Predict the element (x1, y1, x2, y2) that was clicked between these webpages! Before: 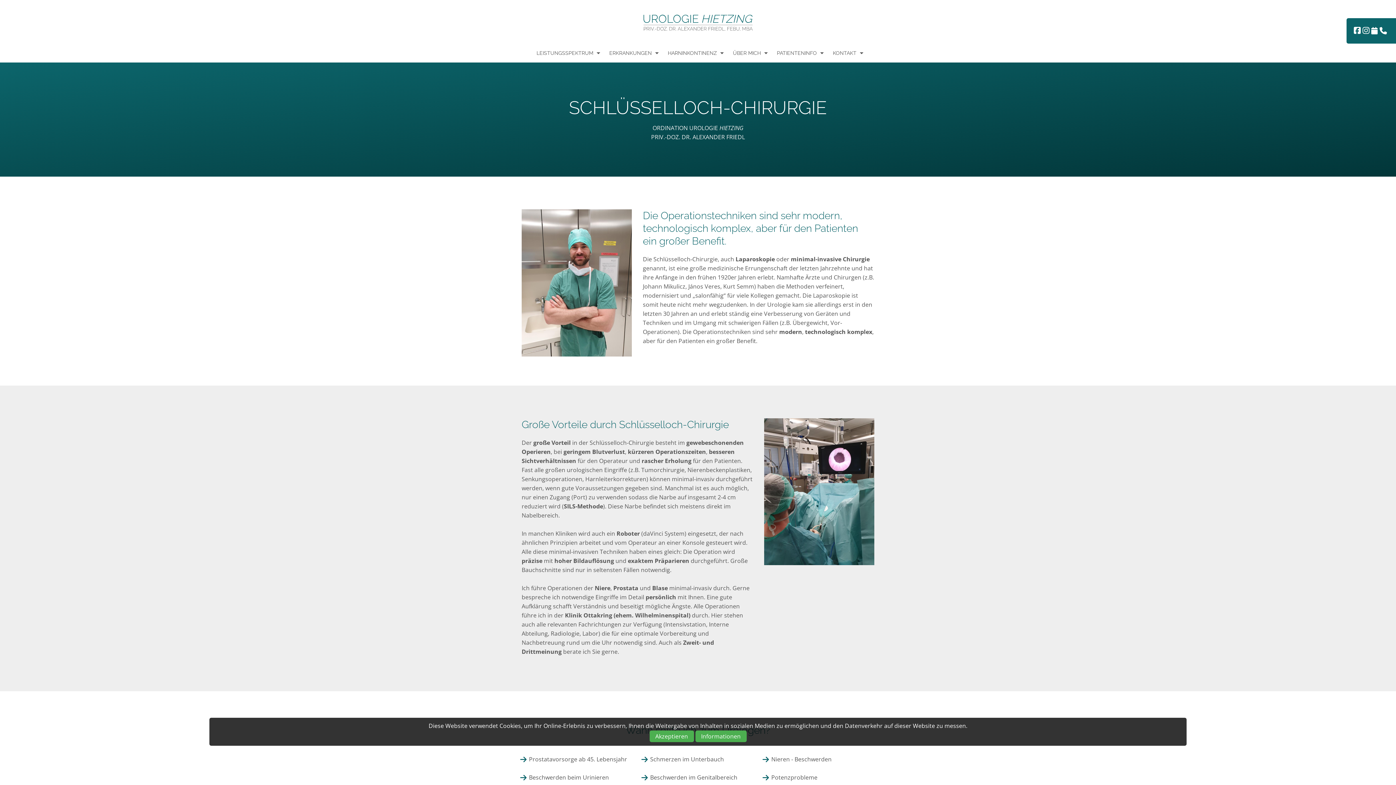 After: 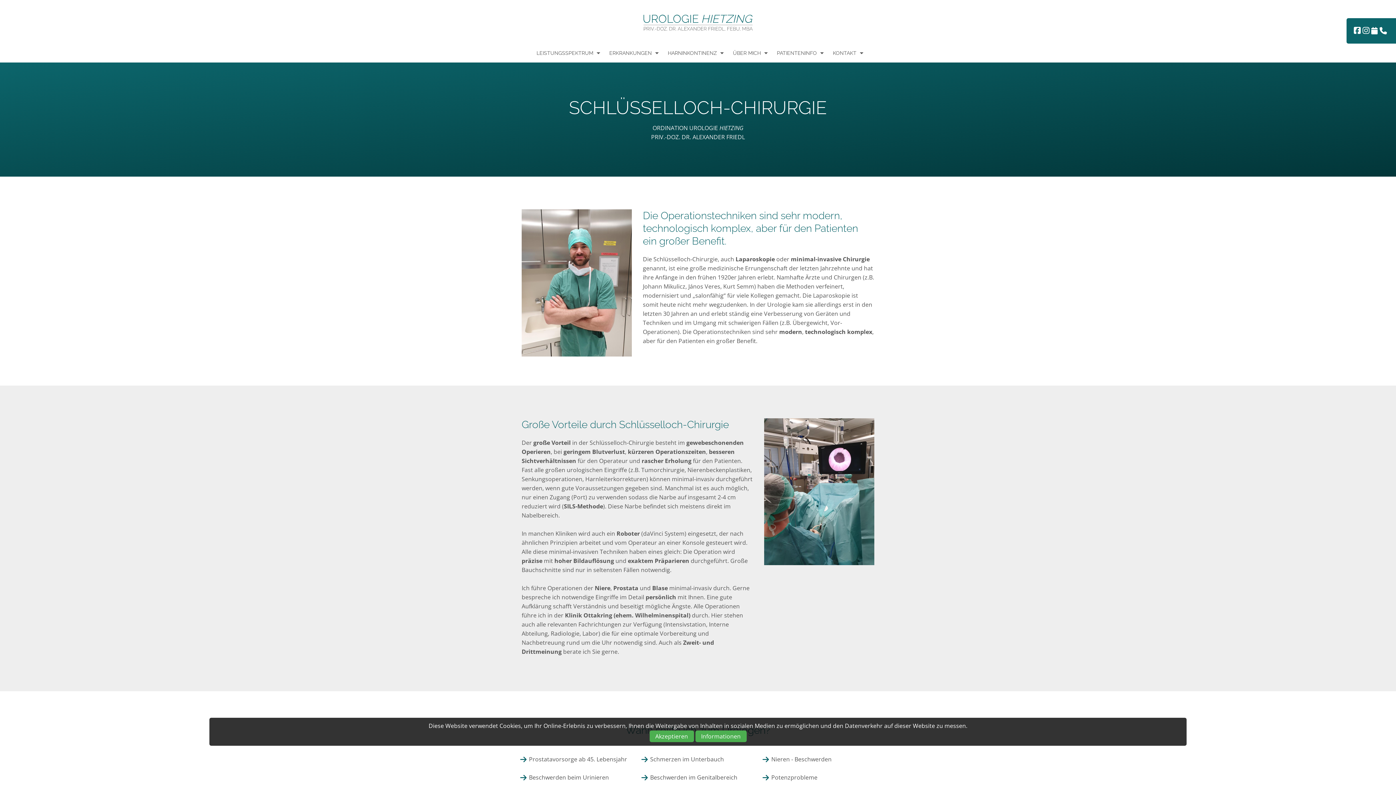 Action: bbox: (1354, 25, 1361, 35)